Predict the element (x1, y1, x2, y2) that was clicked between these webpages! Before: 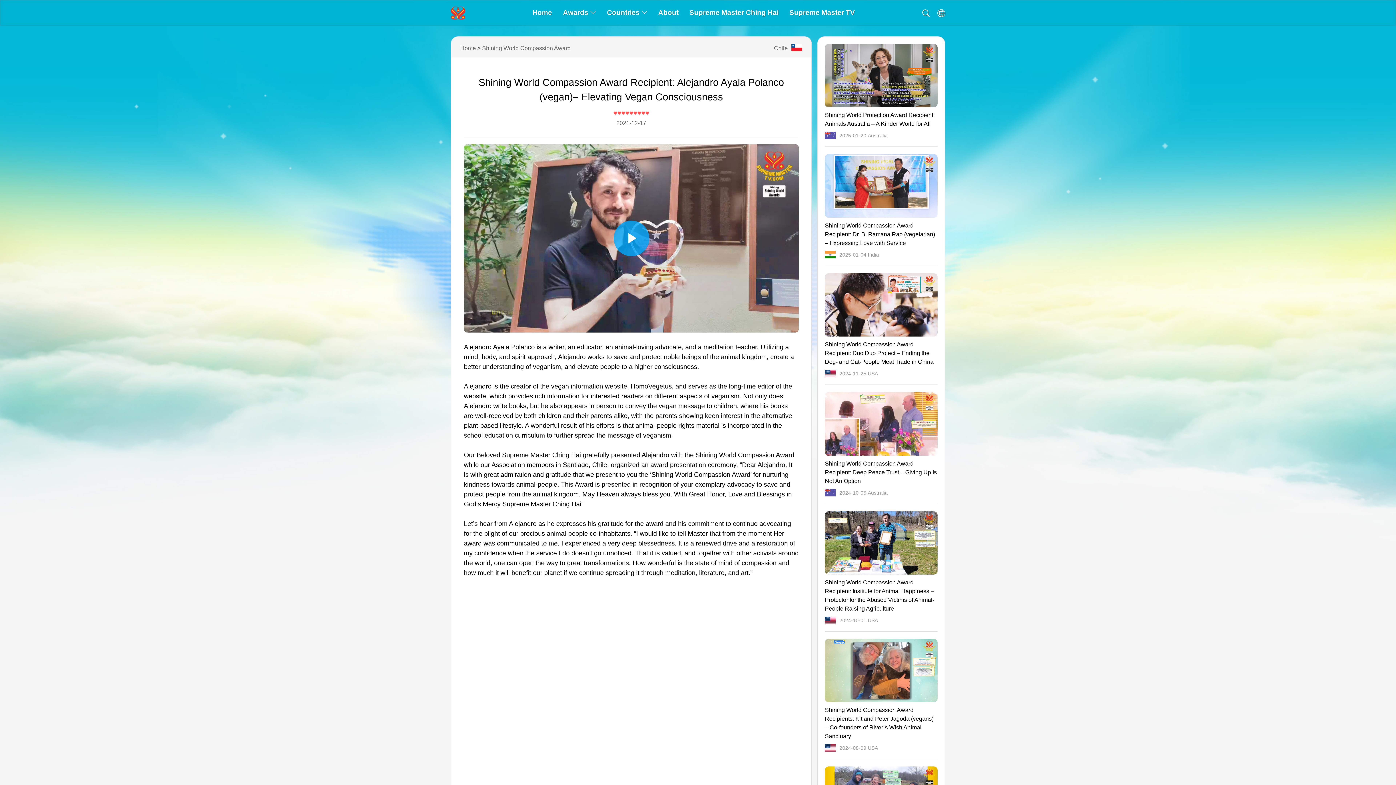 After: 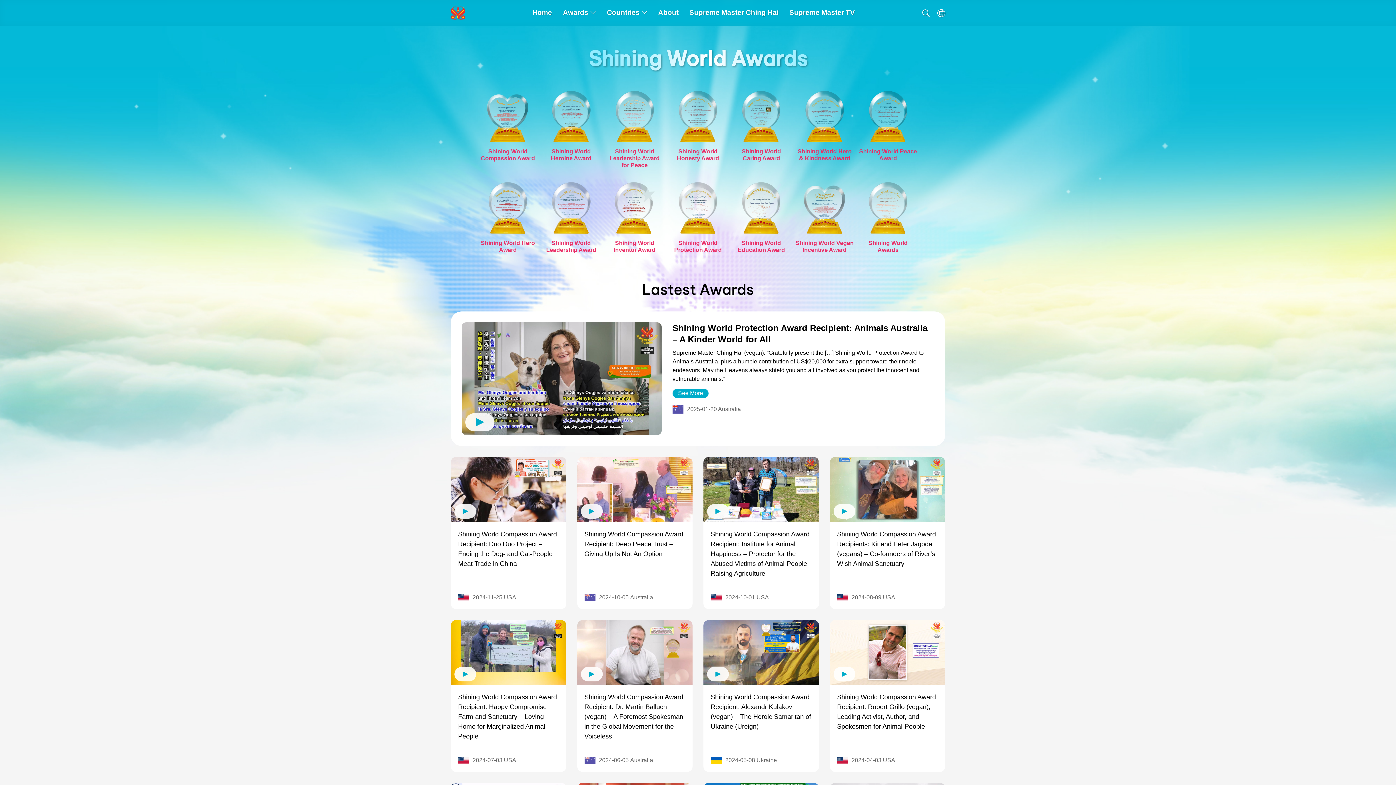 Action: label: Home bbox: (527, 7, 557, 18)